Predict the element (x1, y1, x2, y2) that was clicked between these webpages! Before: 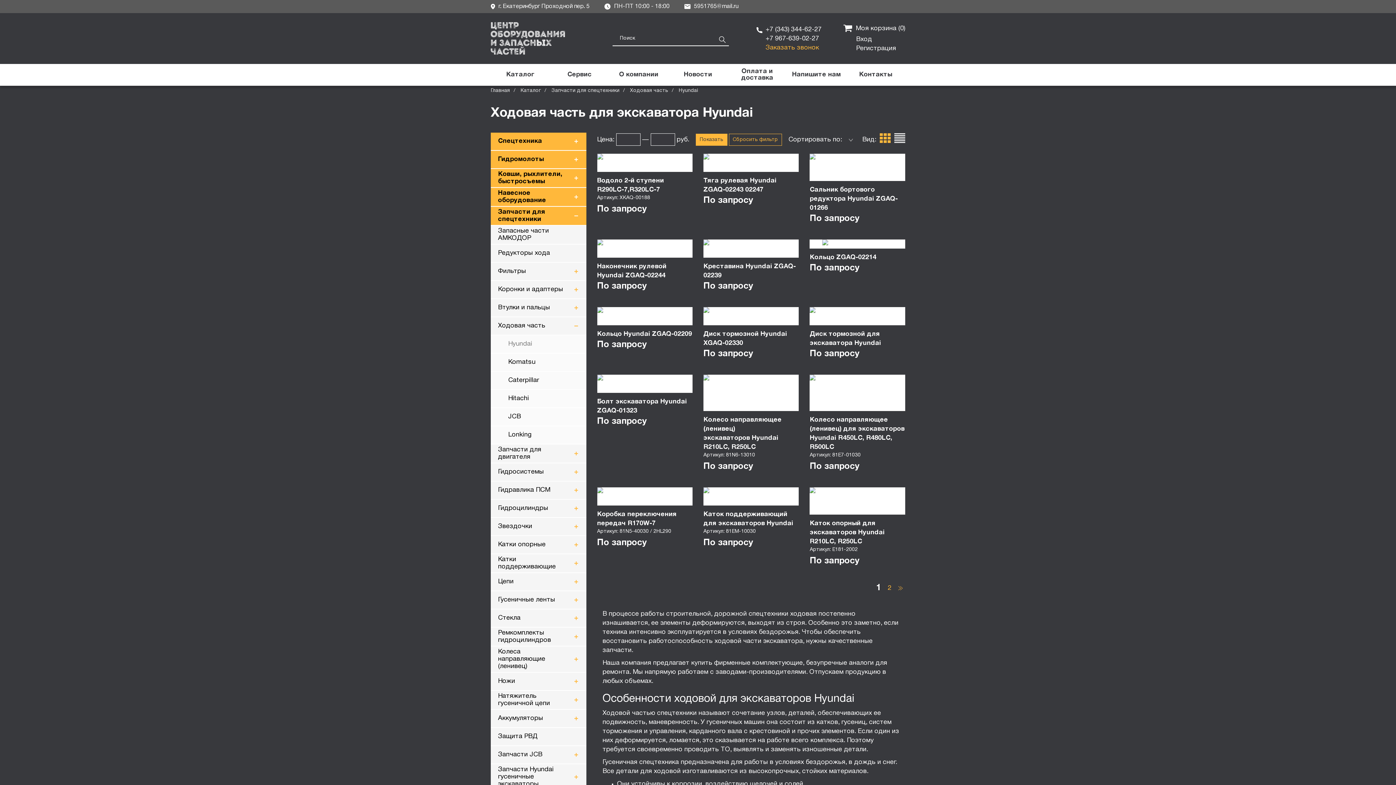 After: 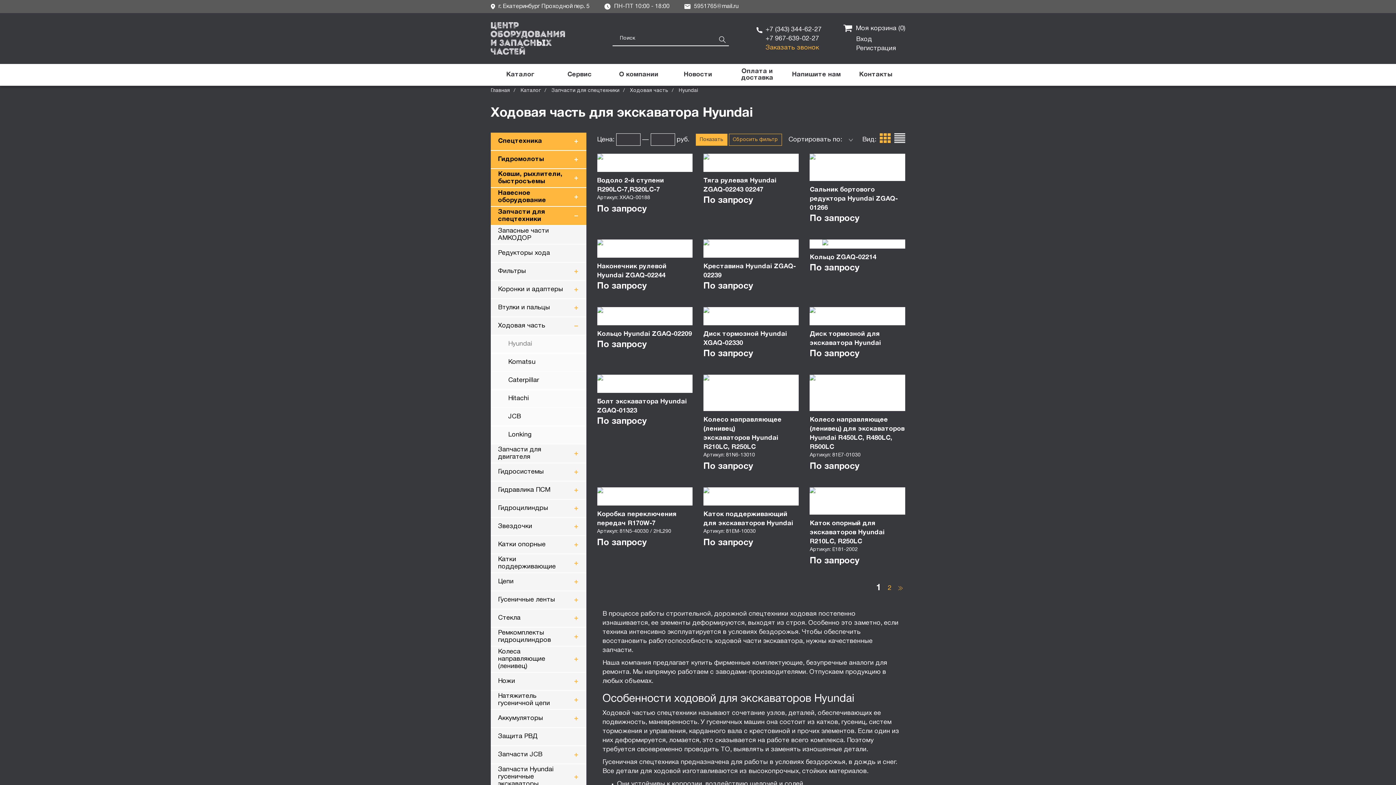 Action: bbox: (879, 132, 890, 146)